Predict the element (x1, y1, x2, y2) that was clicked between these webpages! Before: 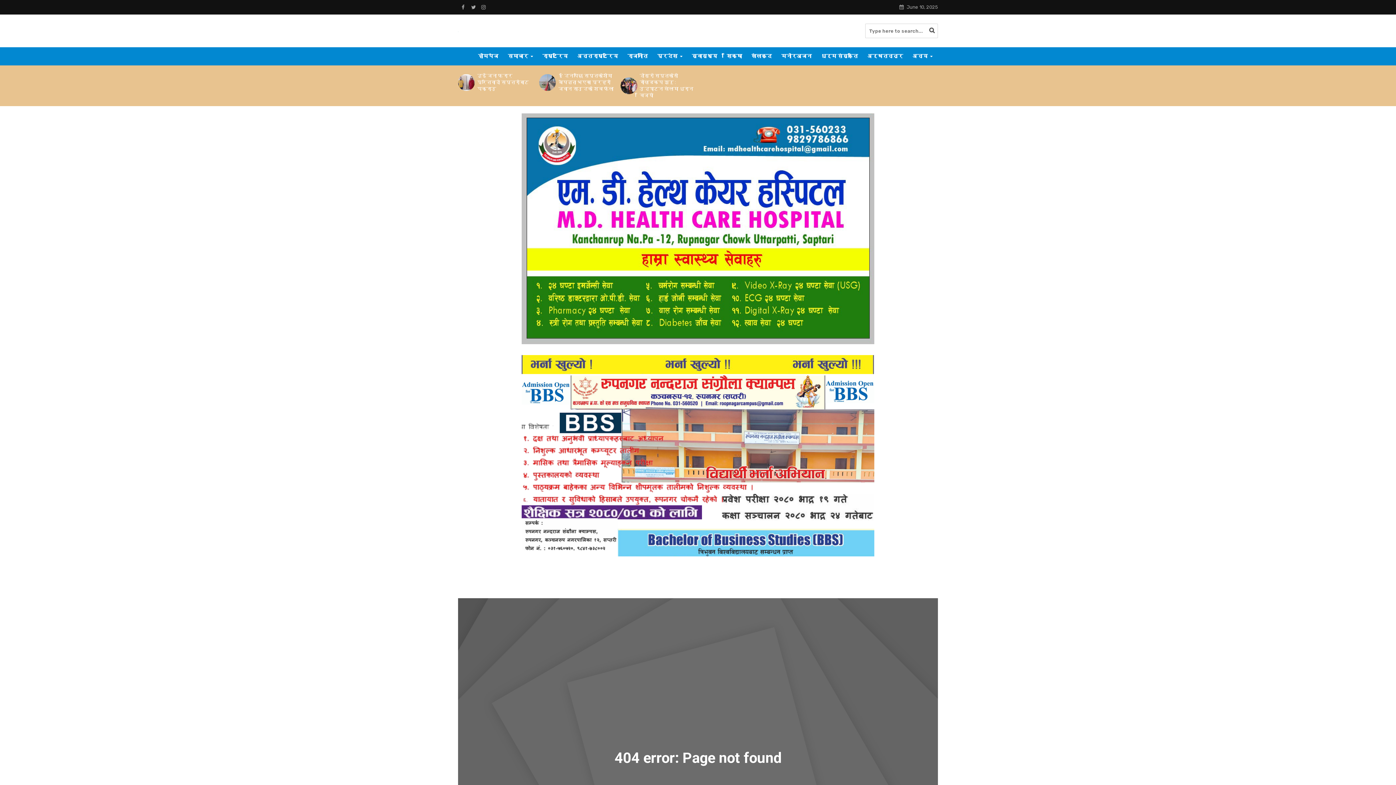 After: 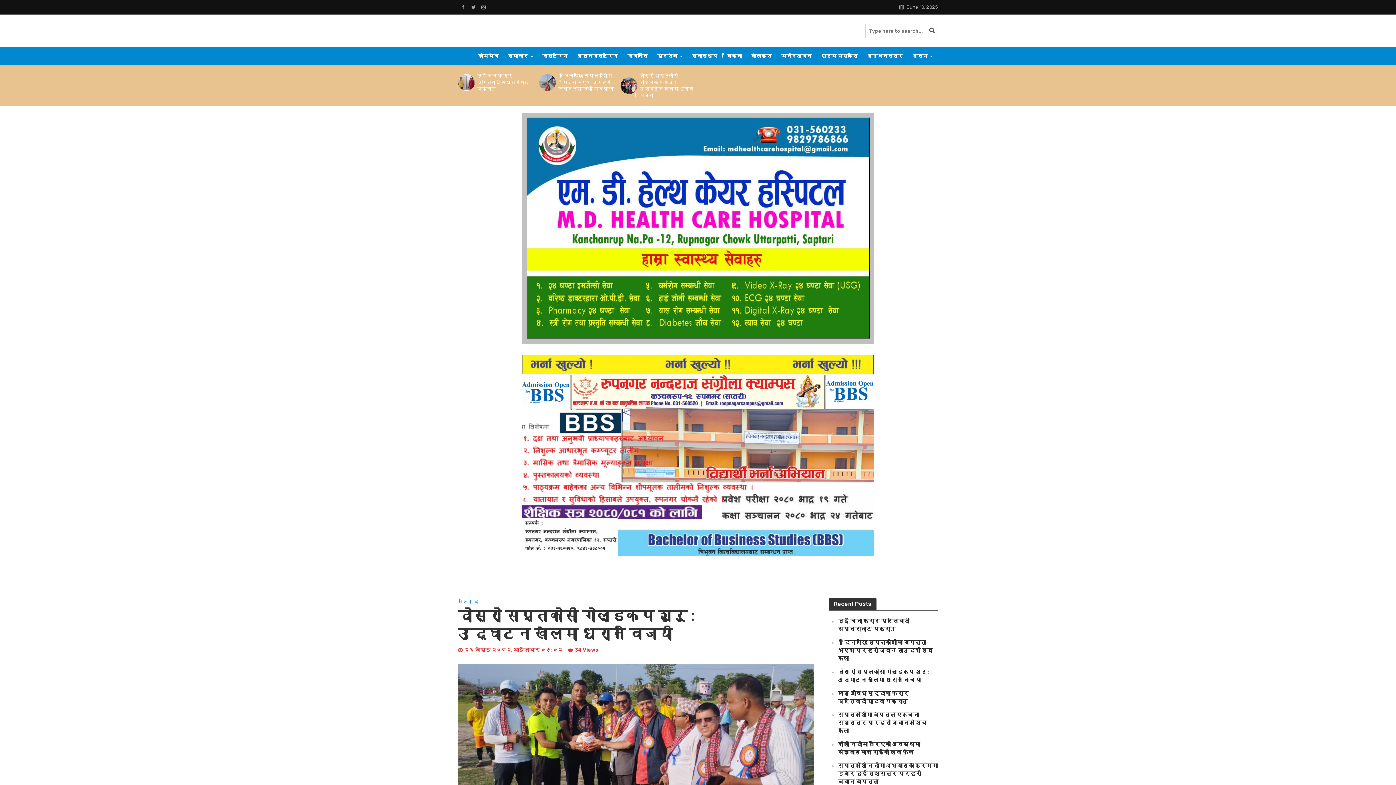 Action: label: दोस्रो सप्तकोसी गोल्डकप शुरु : उद्घाटन खेलमा धरान विजयी bbox: (639, 72, 695, 98)